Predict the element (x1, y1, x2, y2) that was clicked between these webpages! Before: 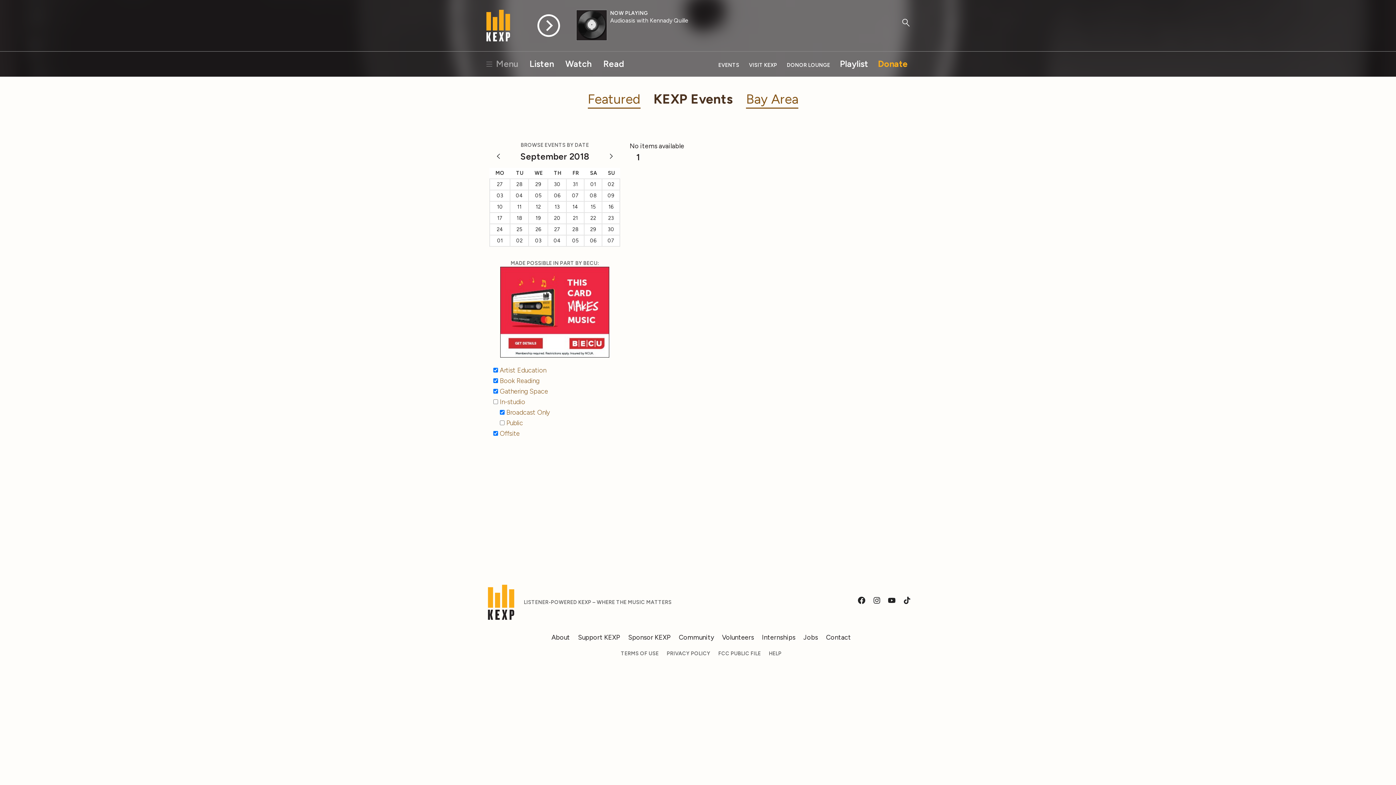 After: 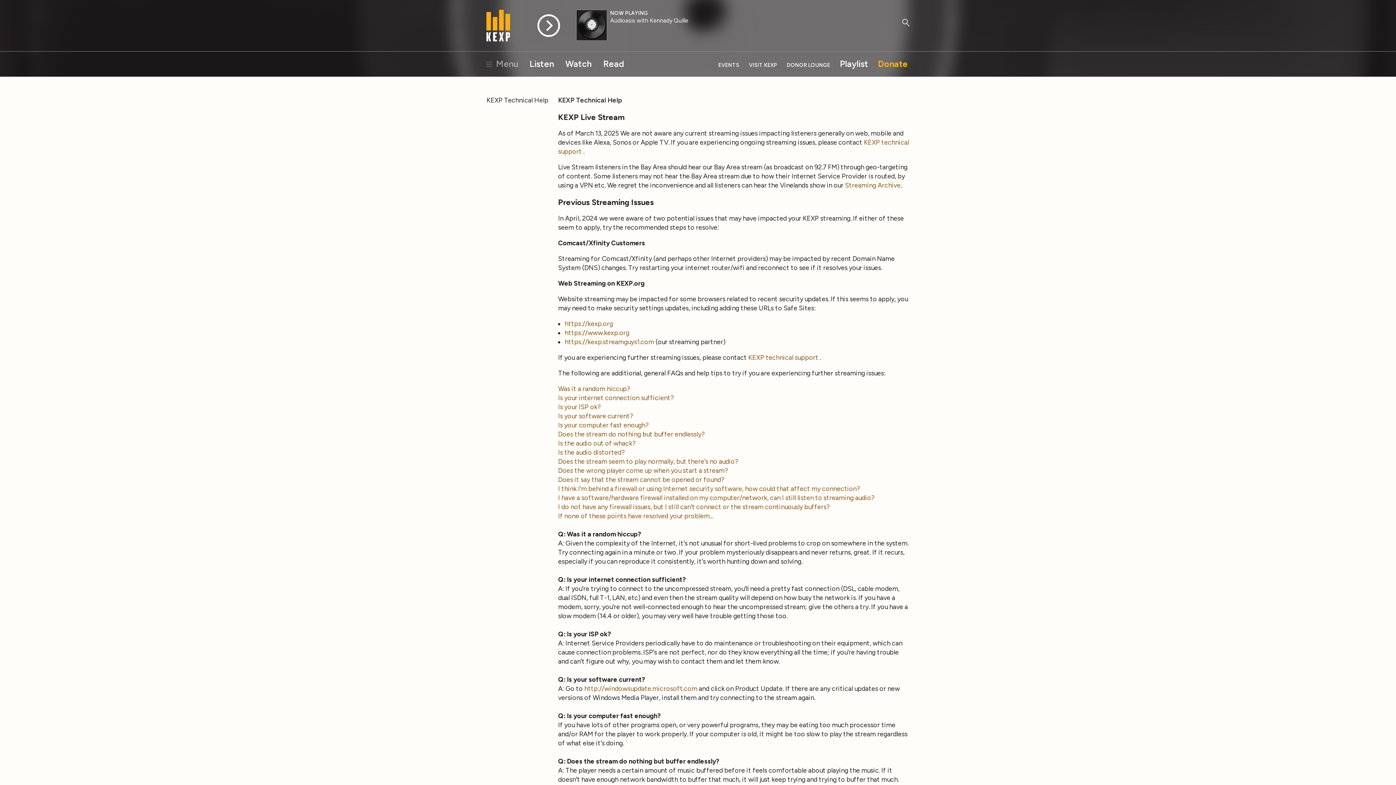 Action: bbox: (769, 650, 781, 656) label: HELP